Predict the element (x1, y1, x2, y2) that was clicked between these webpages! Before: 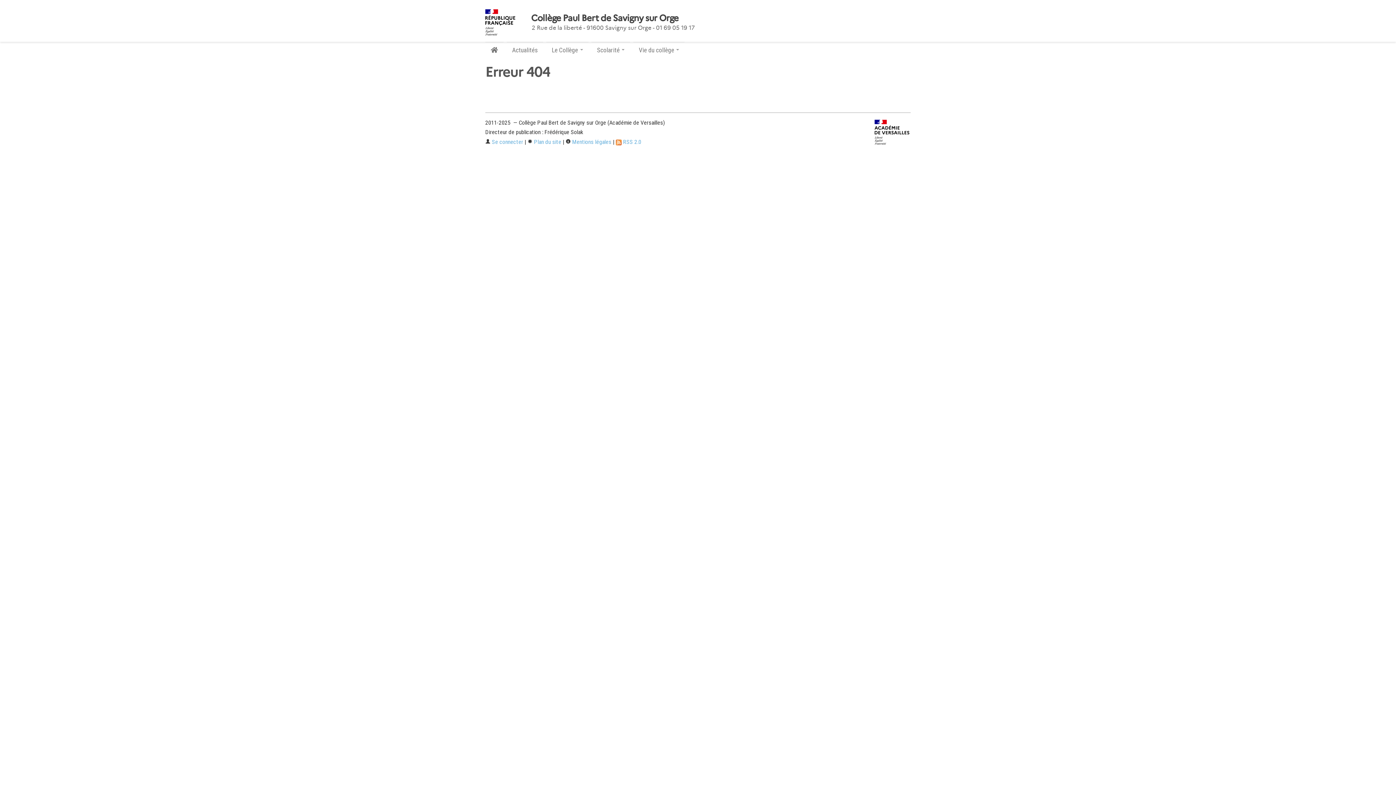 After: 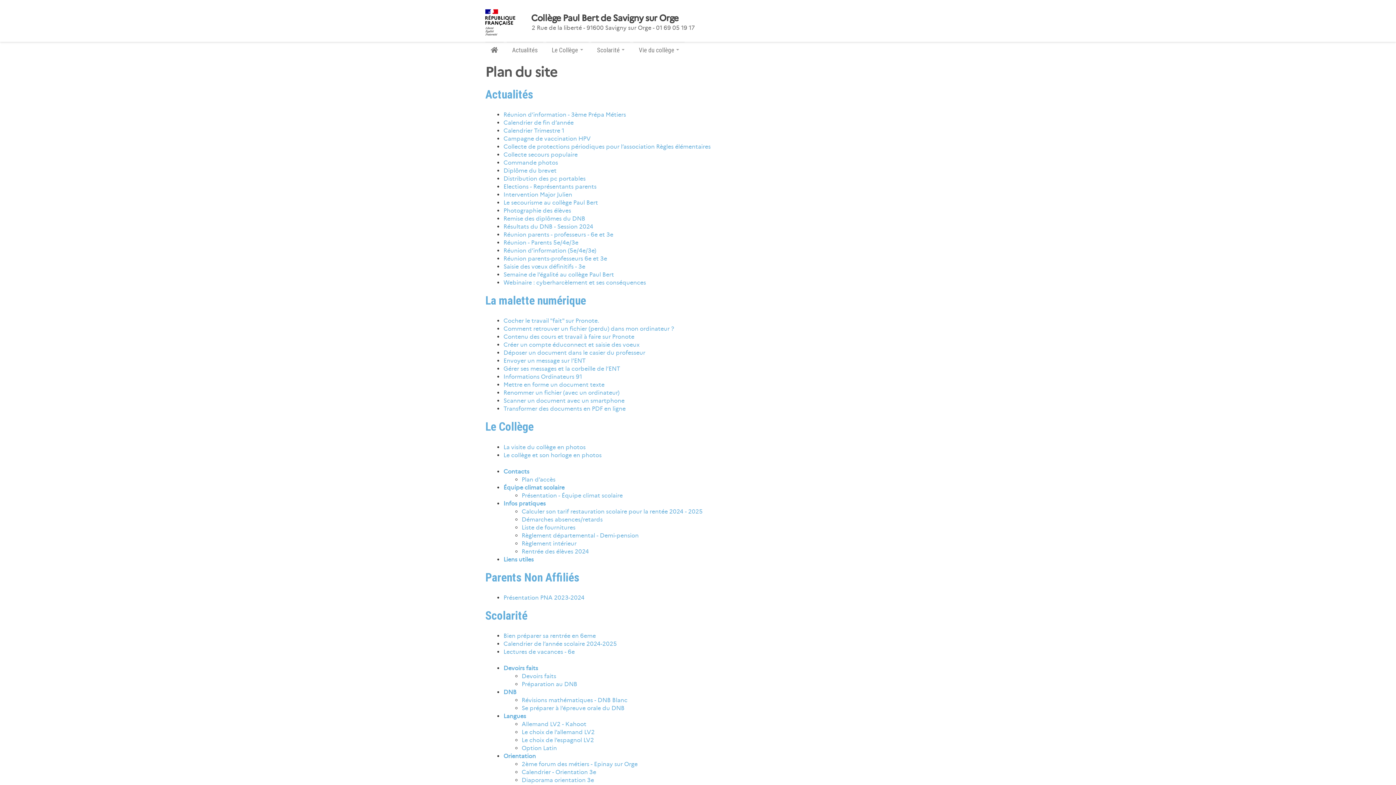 Action: label:  Plan du site bbox: (527, 138, 561, 145)